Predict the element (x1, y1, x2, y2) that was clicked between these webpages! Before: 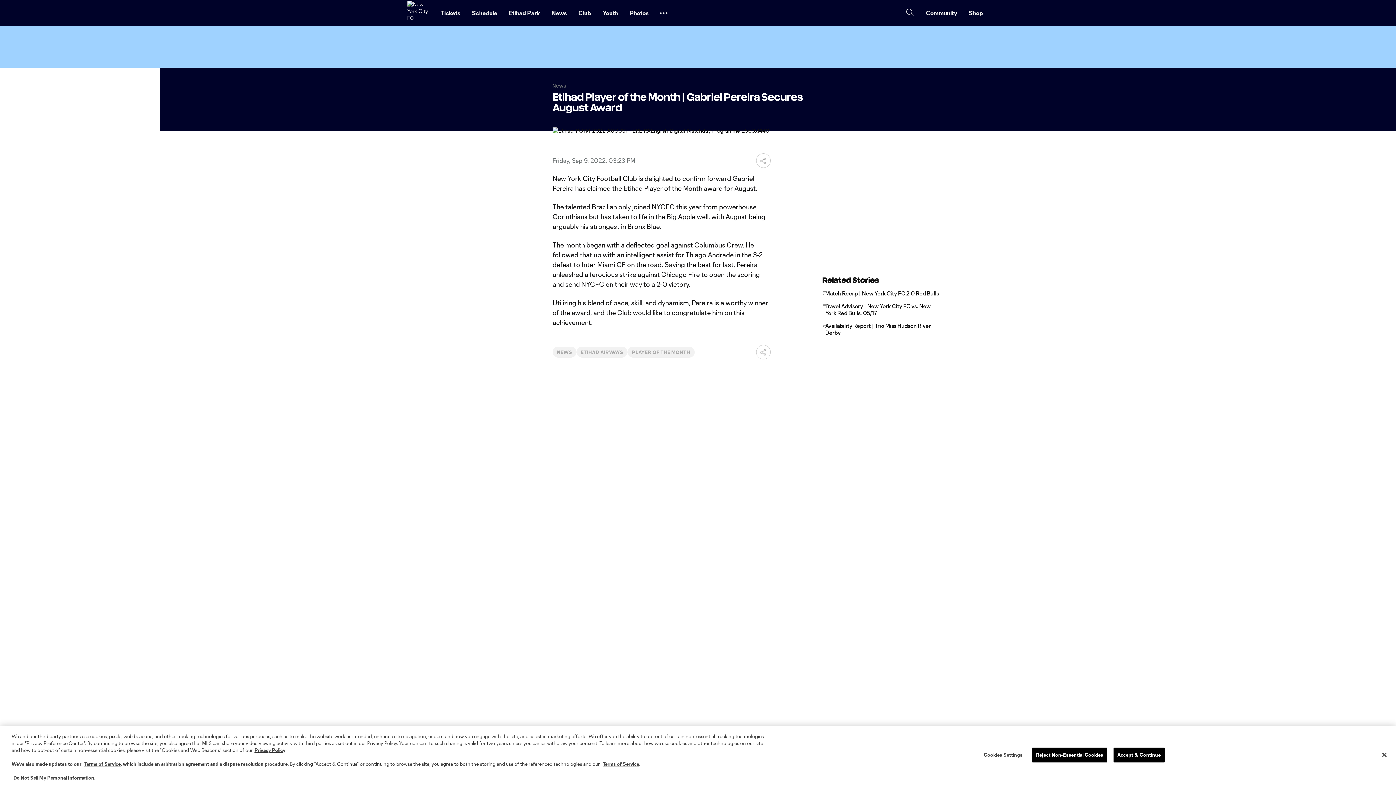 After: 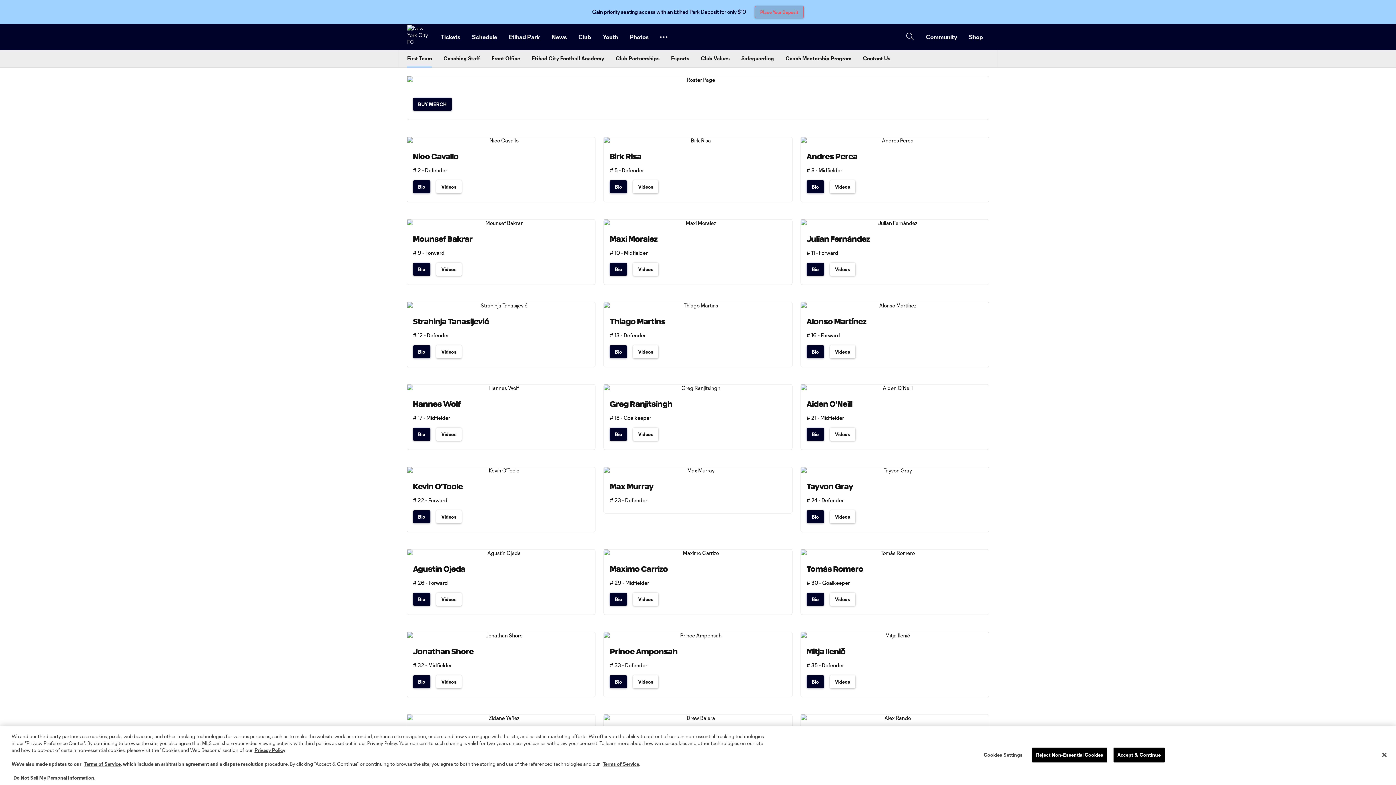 Action: label: Club bbox: (572, 2, 597, 23)